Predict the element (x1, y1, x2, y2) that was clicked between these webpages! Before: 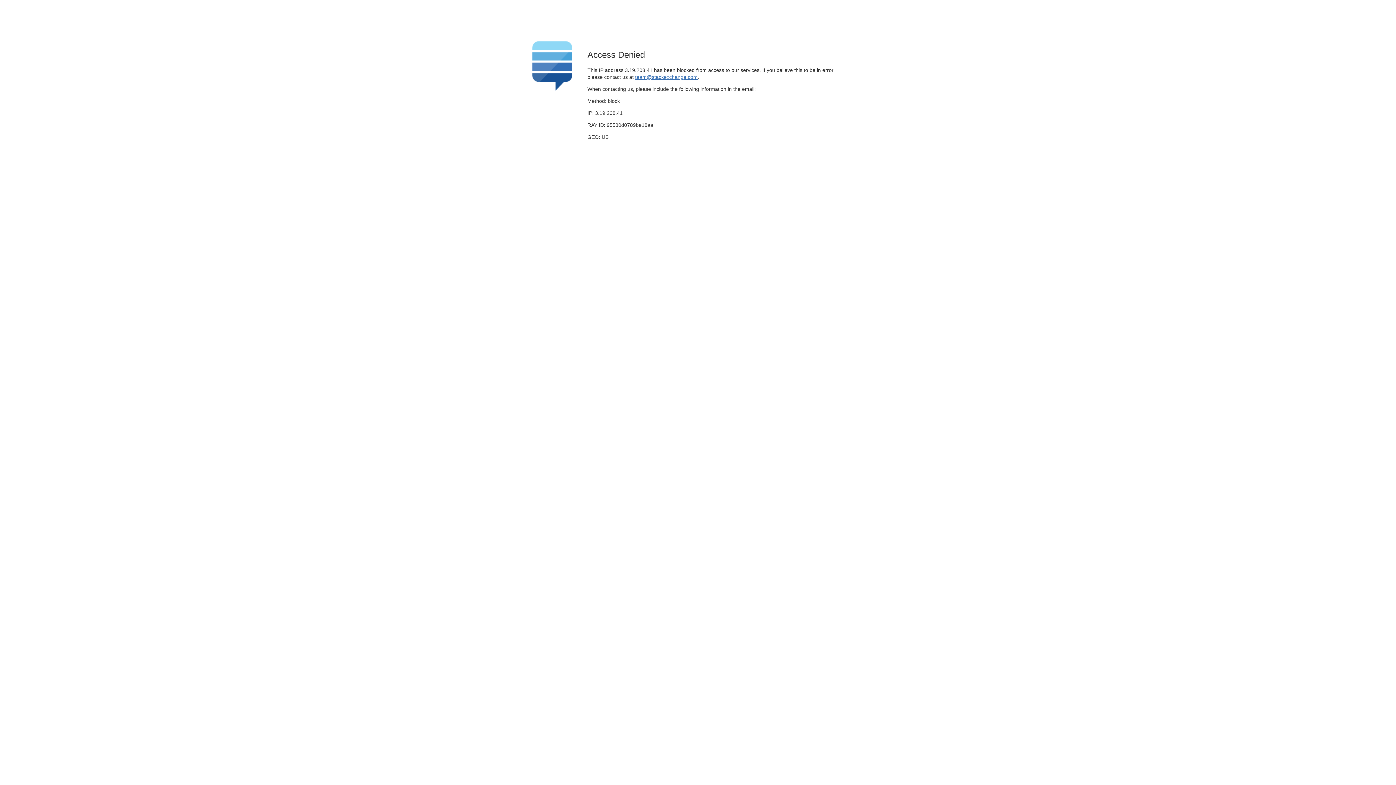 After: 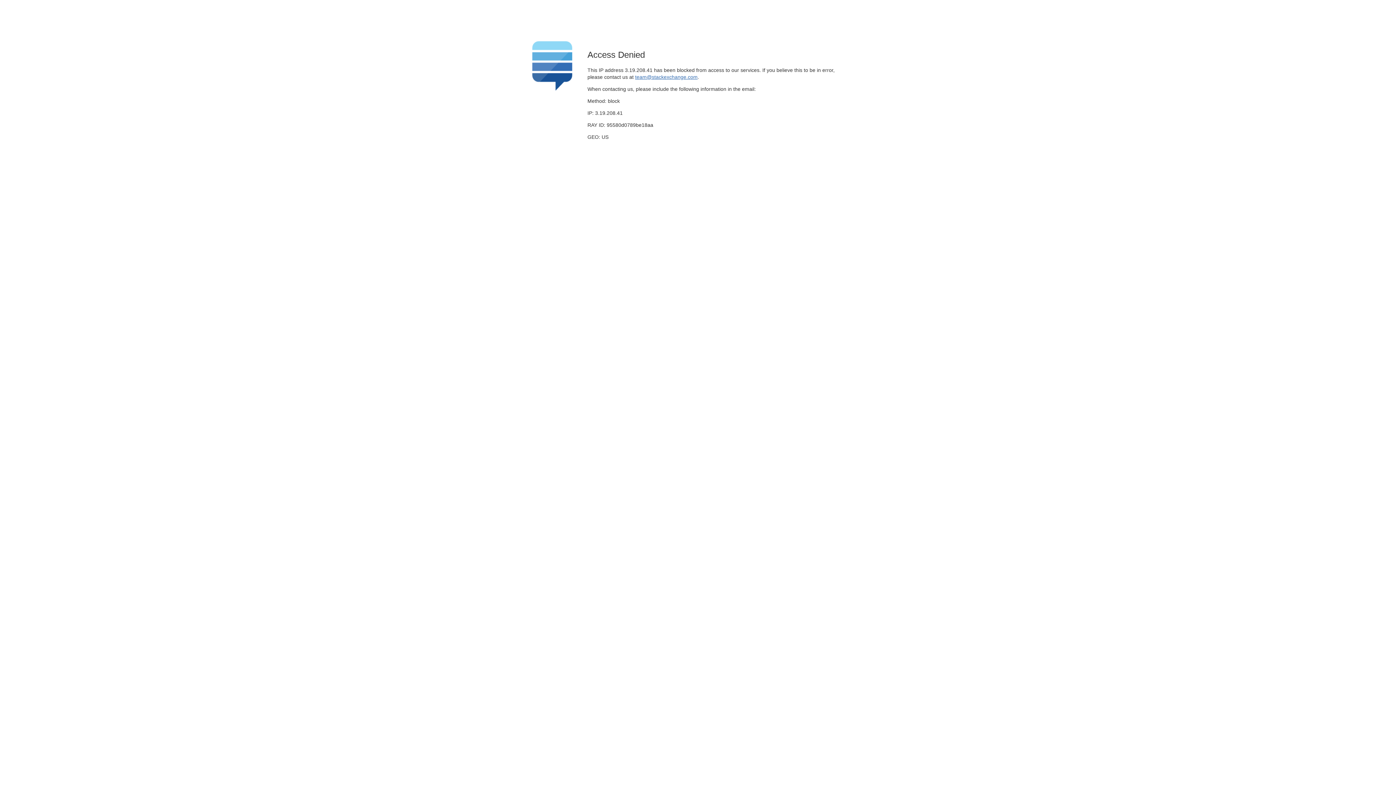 Action: label: team@stackexchange.com bbox: (635, 74, 697, 79)